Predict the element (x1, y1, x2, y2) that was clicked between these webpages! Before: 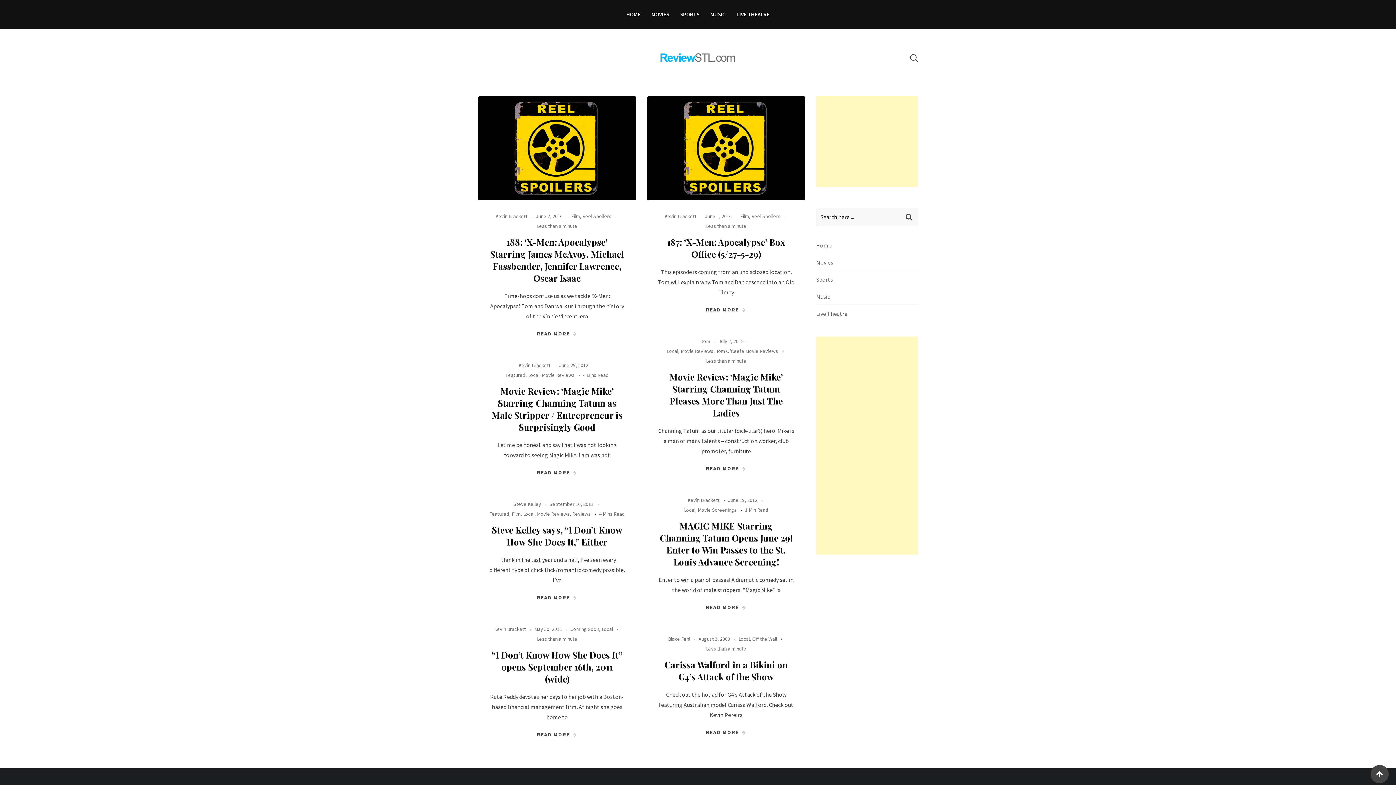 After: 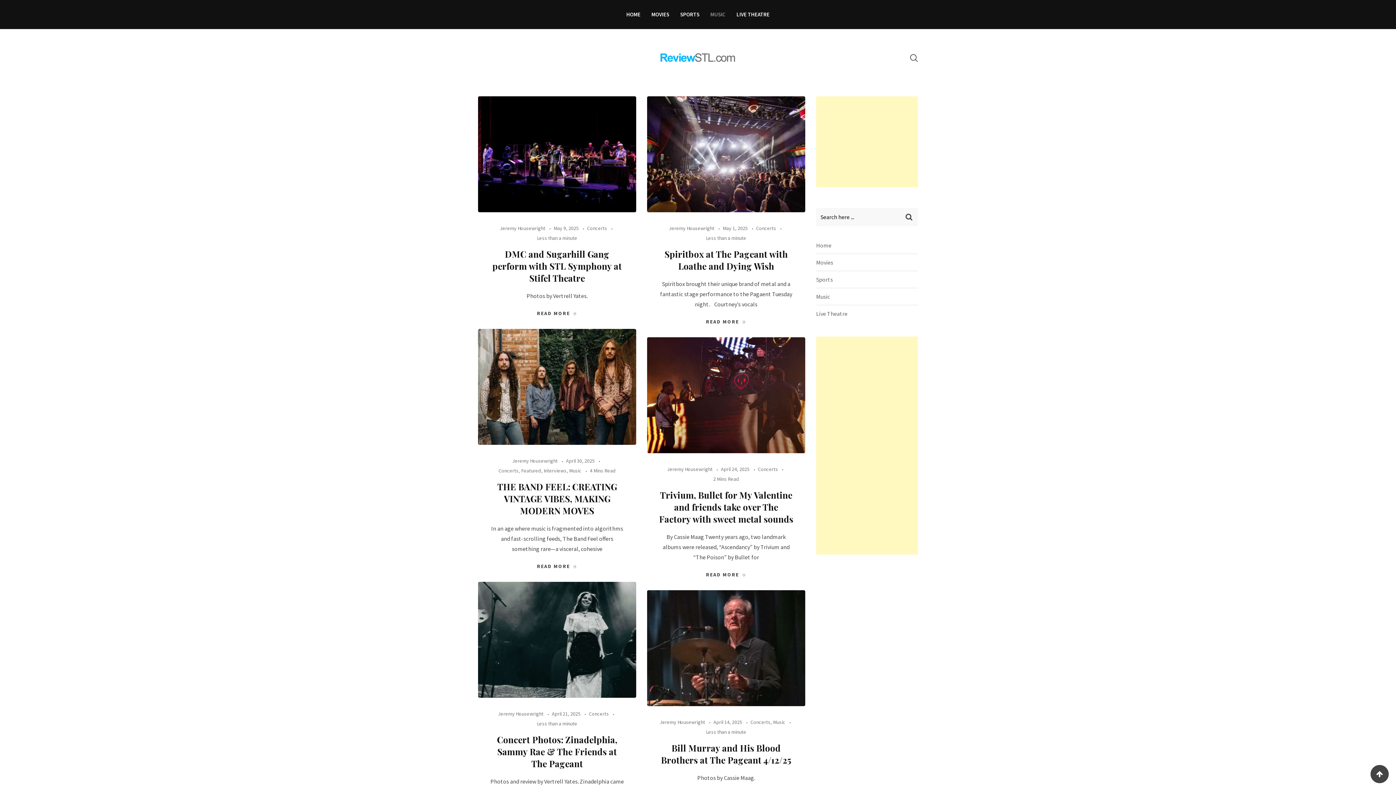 Action: bbox: (705, 0, 731, 29) label: MUSIC